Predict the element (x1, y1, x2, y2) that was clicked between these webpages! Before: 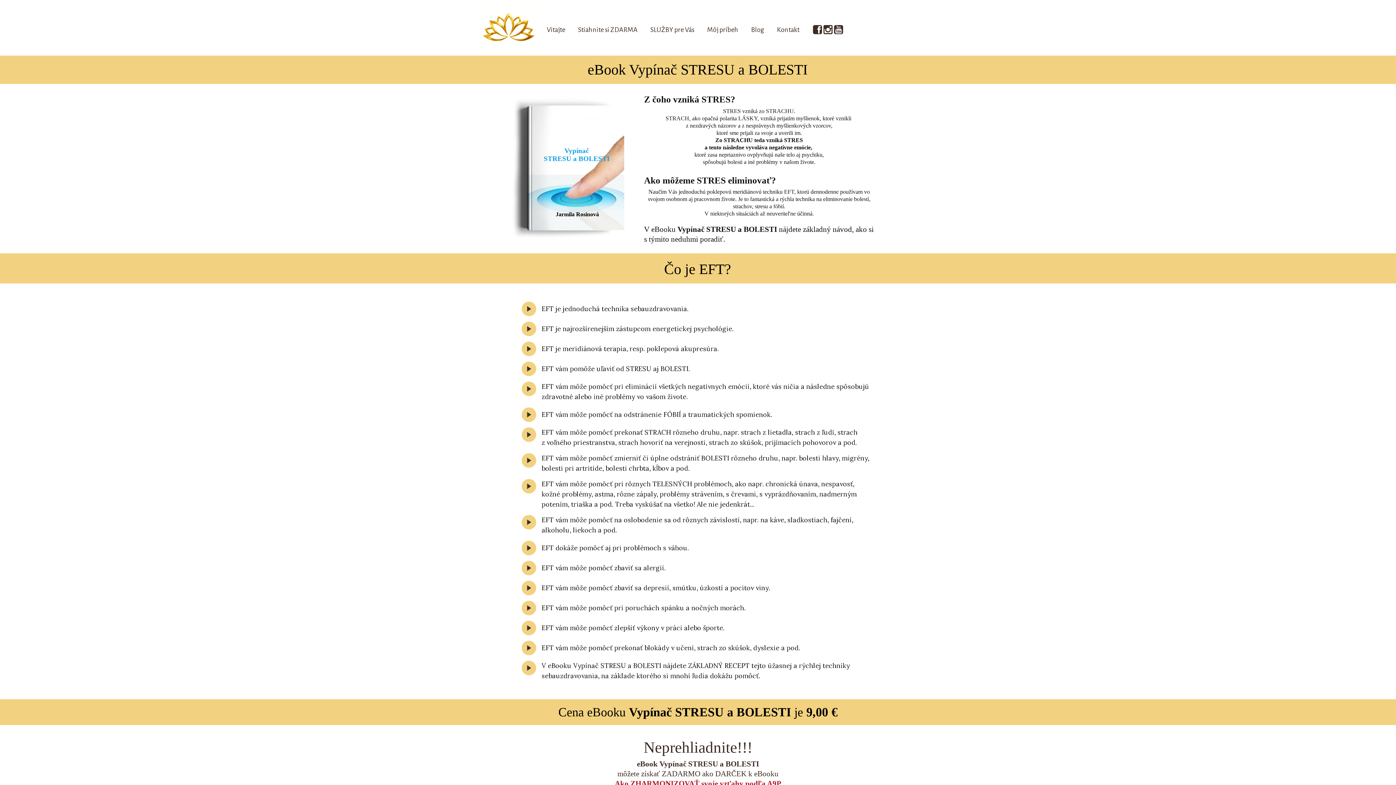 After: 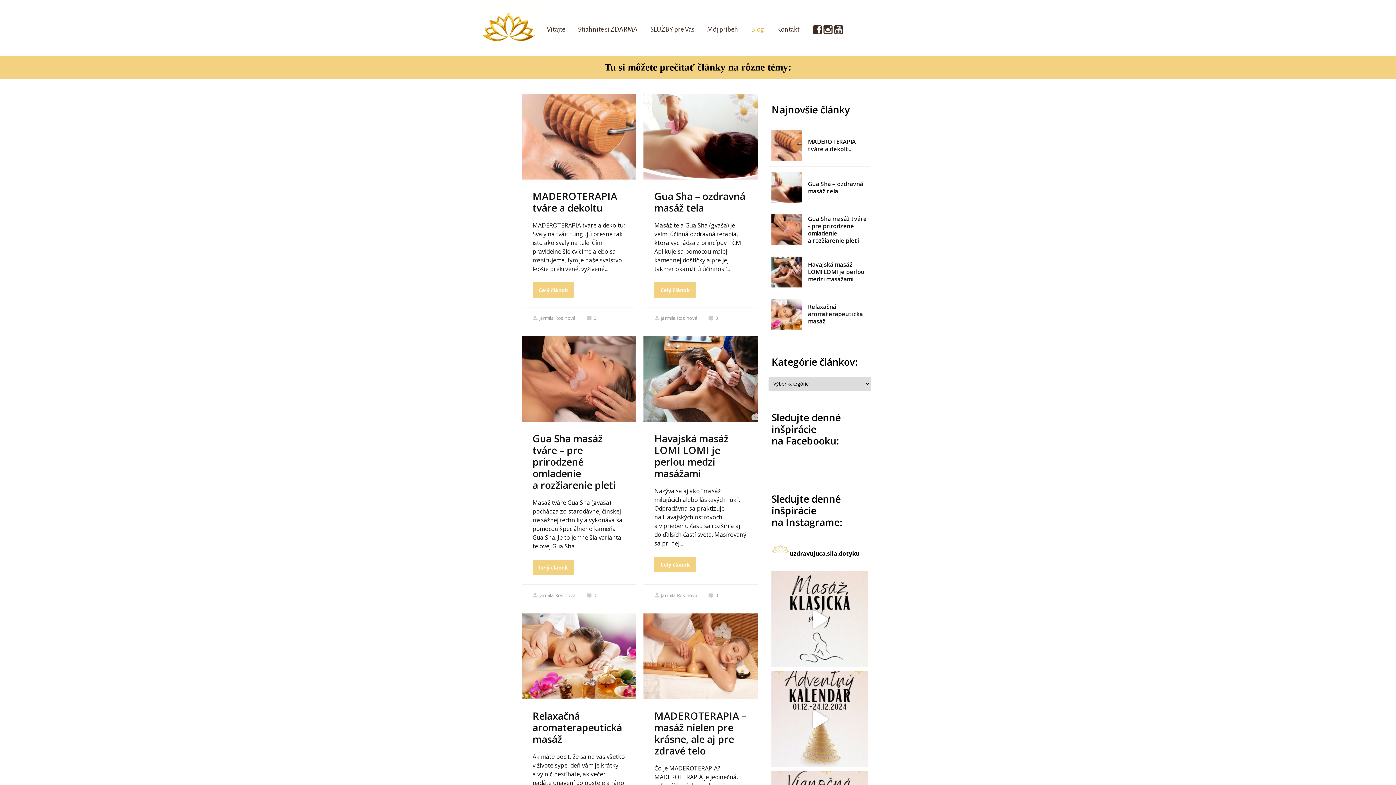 Action: label: Blog bbox: (751, 19, 764, 40)